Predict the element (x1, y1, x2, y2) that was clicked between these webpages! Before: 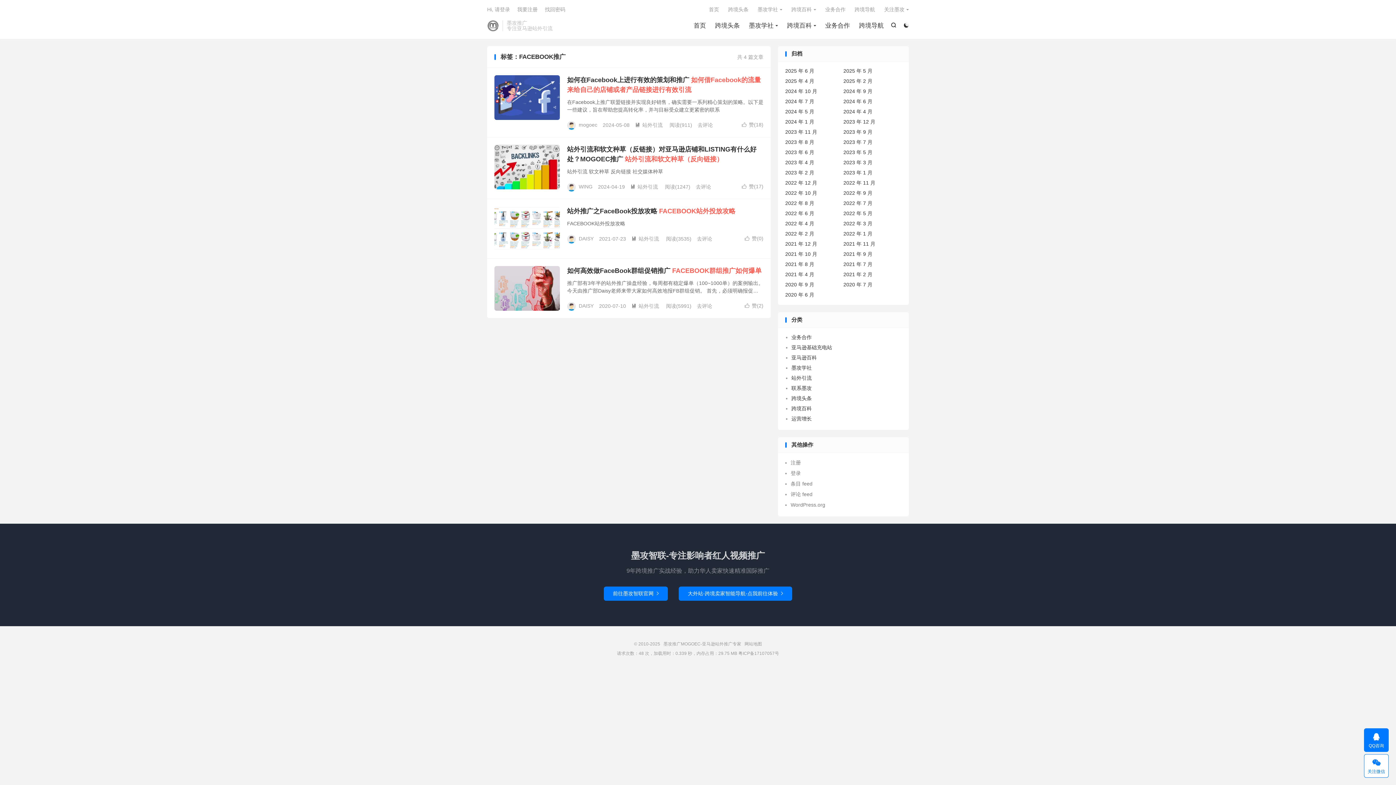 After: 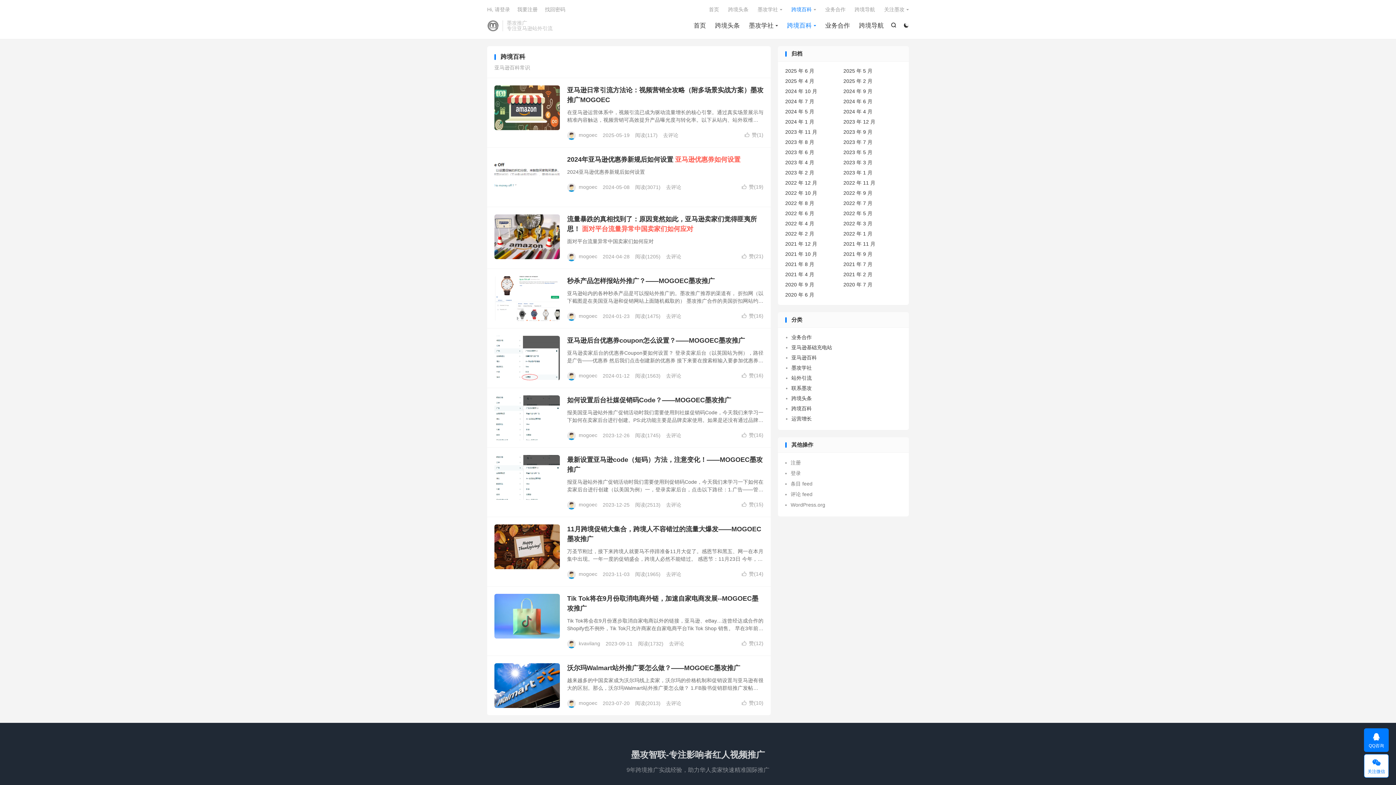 Action: bbox: (791, 405, 812, 411) label: 跨境百科